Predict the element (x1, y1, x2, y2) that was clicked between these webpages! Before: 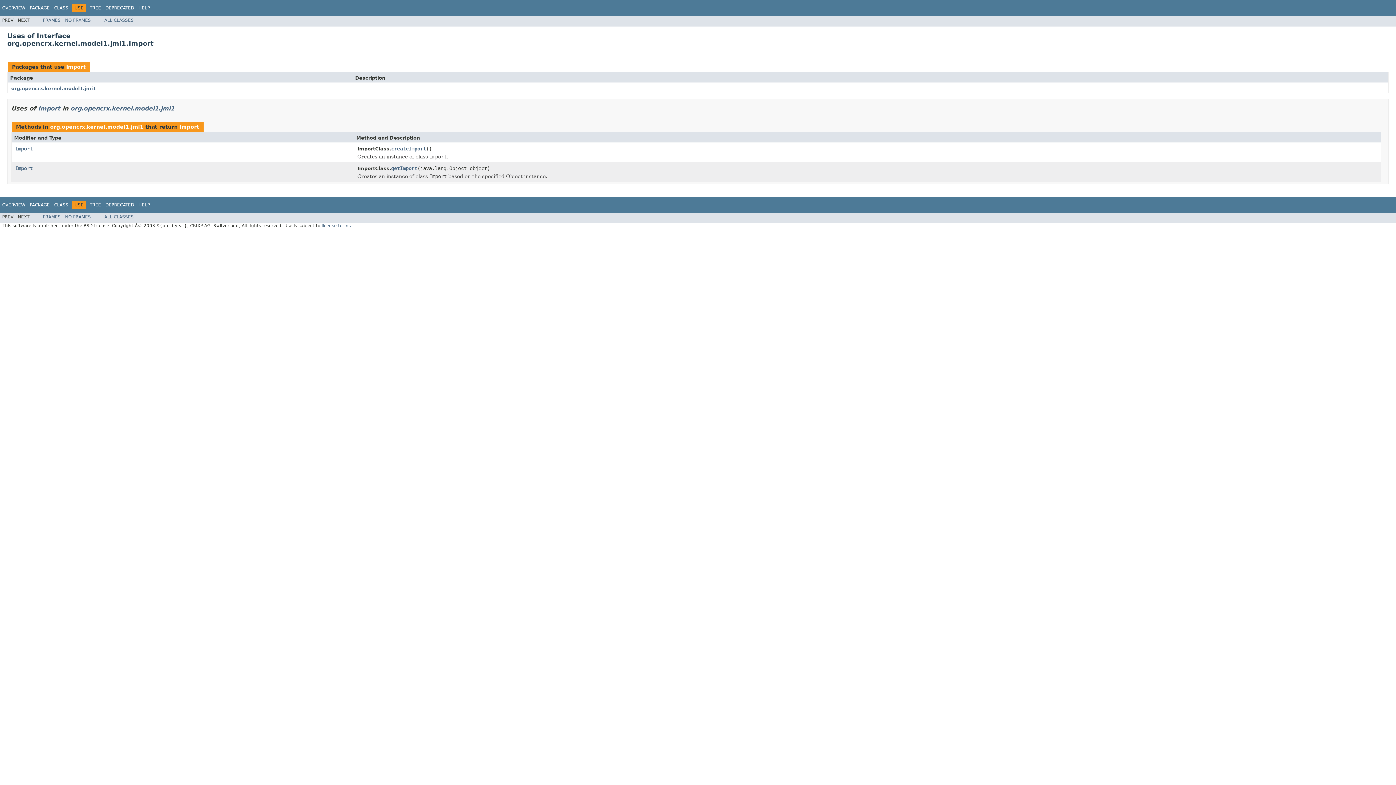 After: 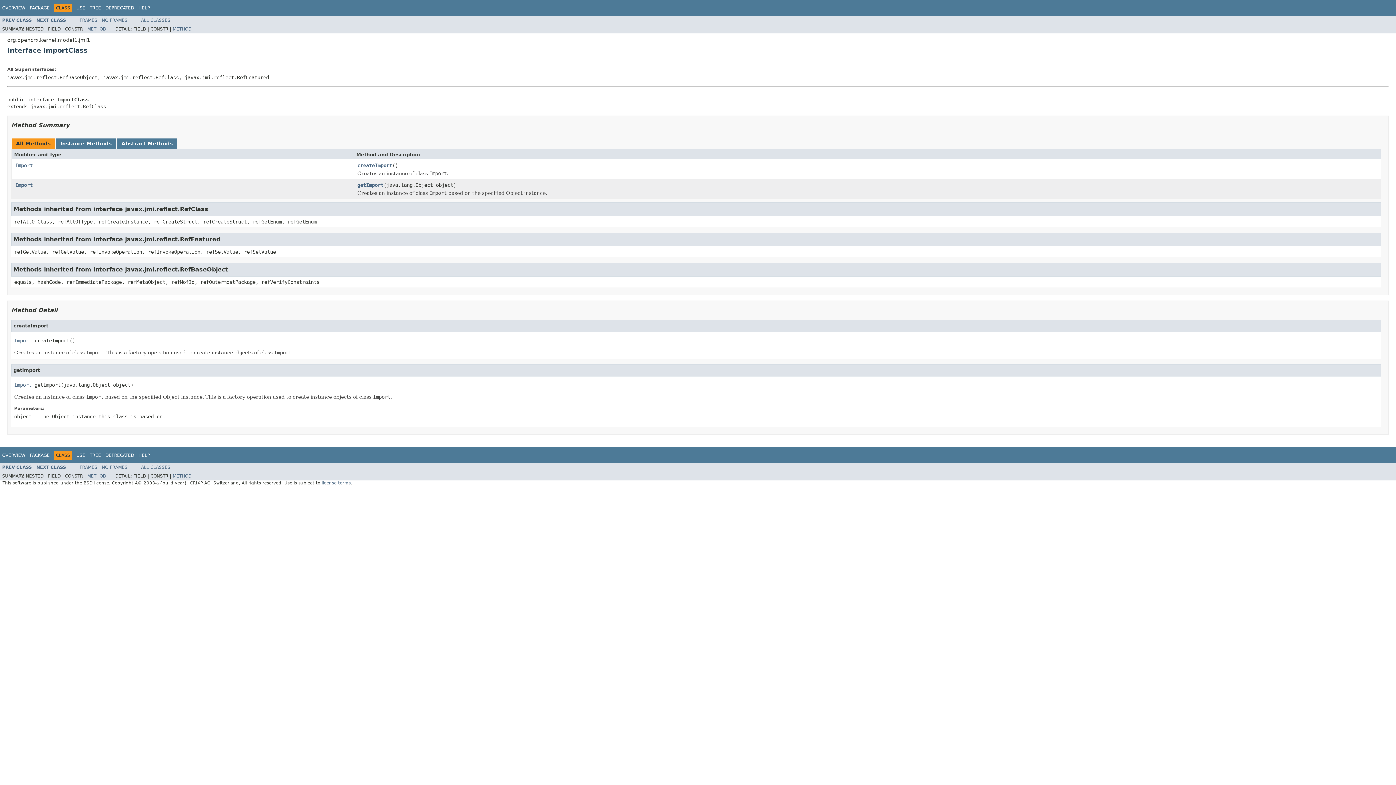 Action: bbox: (391, 165, 417, 172) label: getImport